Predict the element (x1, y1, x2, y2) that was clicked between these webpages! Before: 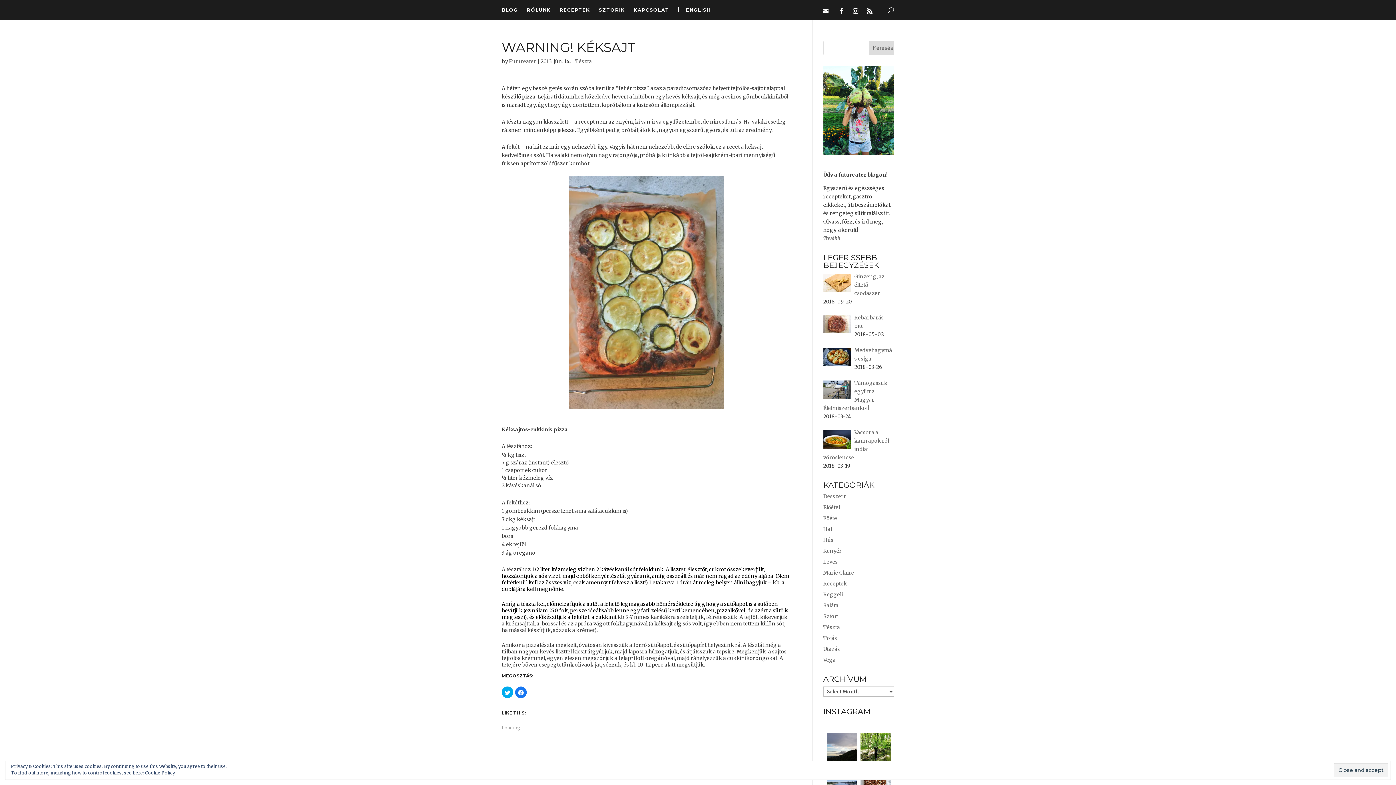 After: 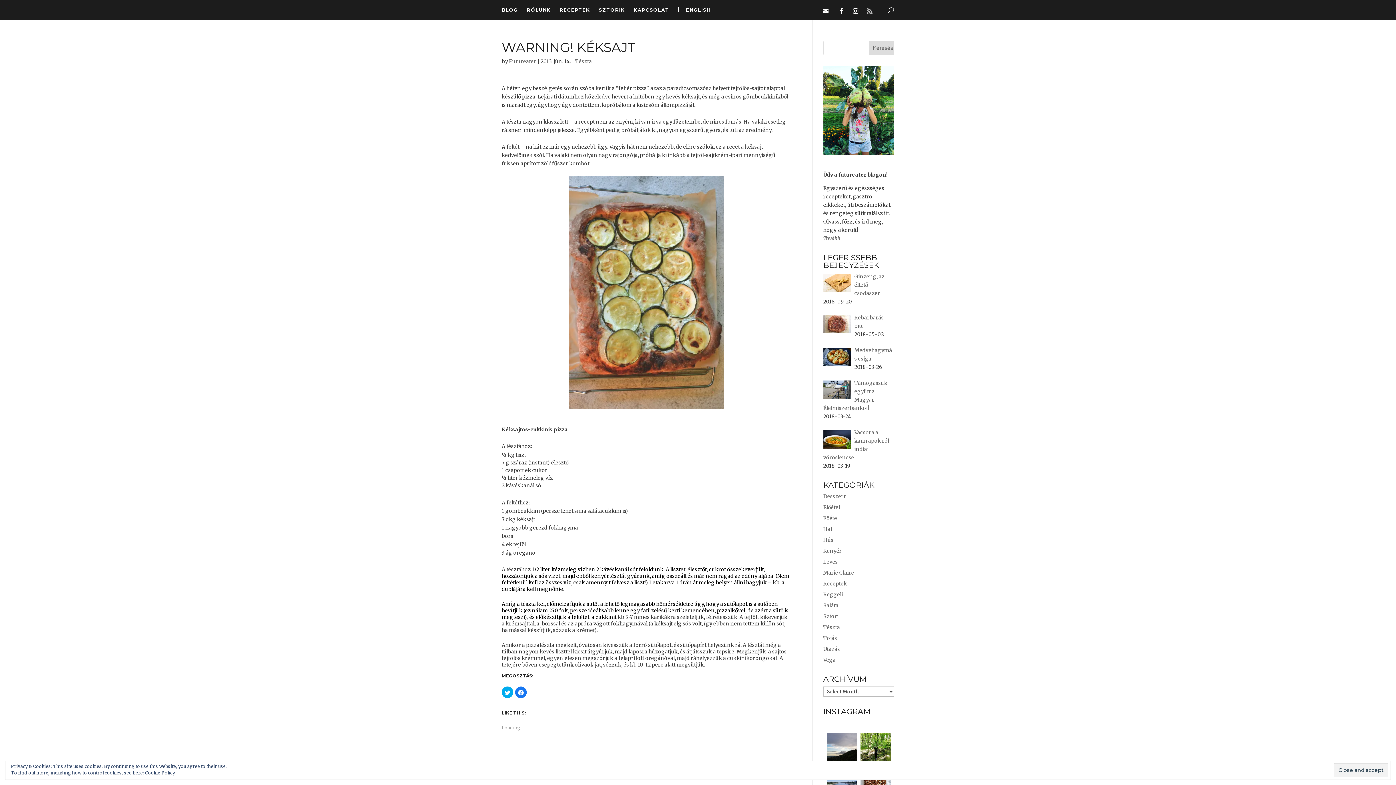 Action: bbox: (867, 7, 872, 19)